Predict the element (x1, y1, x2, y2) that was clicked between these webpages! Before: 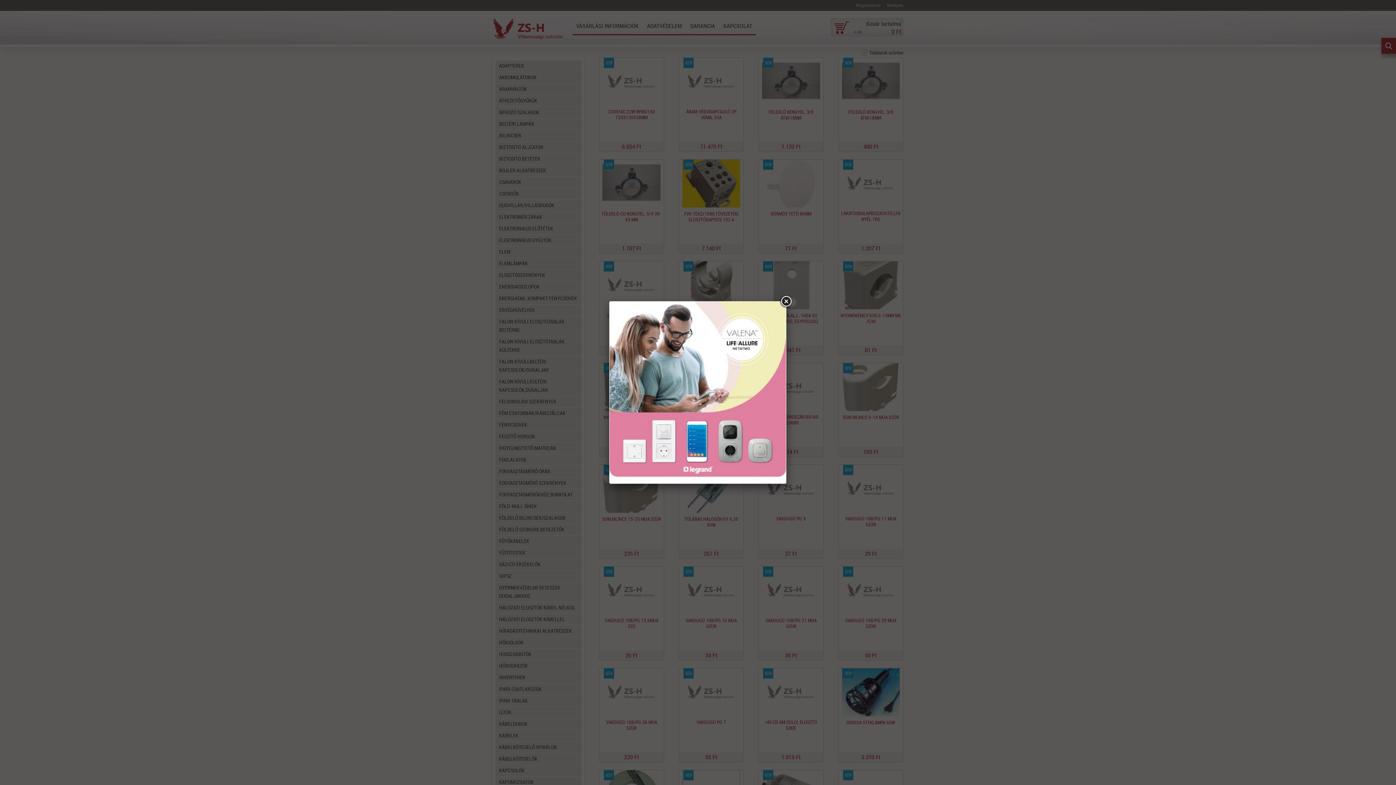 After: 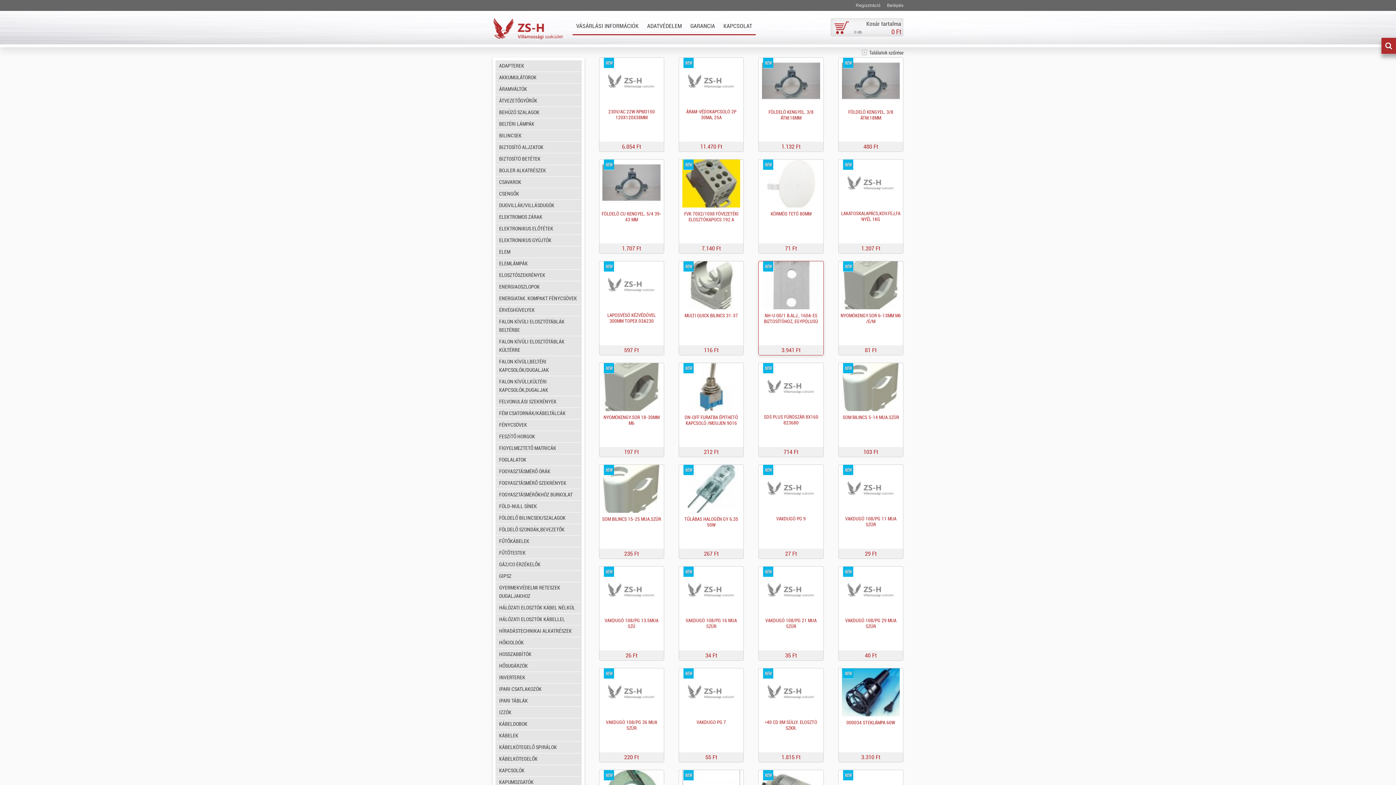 Action: bbox: (779, 295, 792, 308)